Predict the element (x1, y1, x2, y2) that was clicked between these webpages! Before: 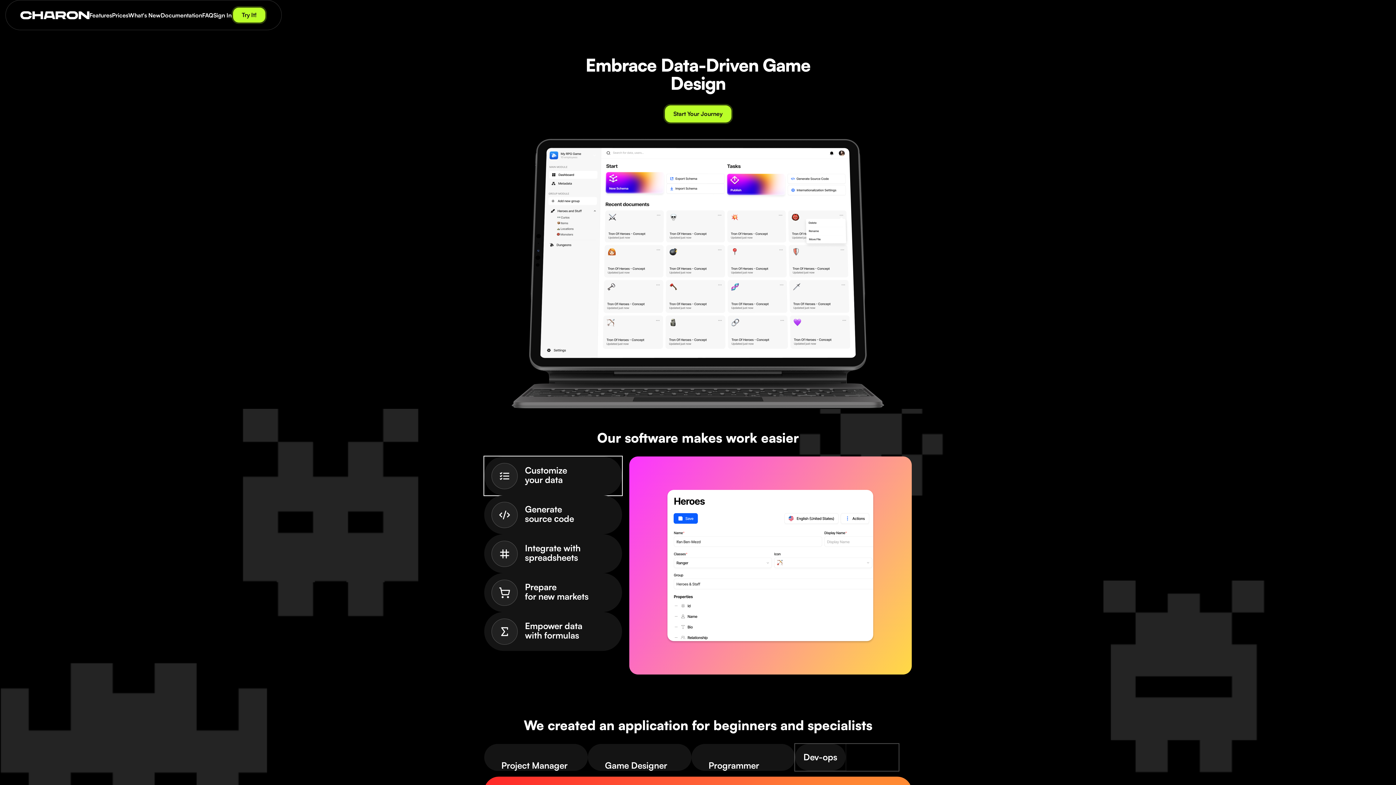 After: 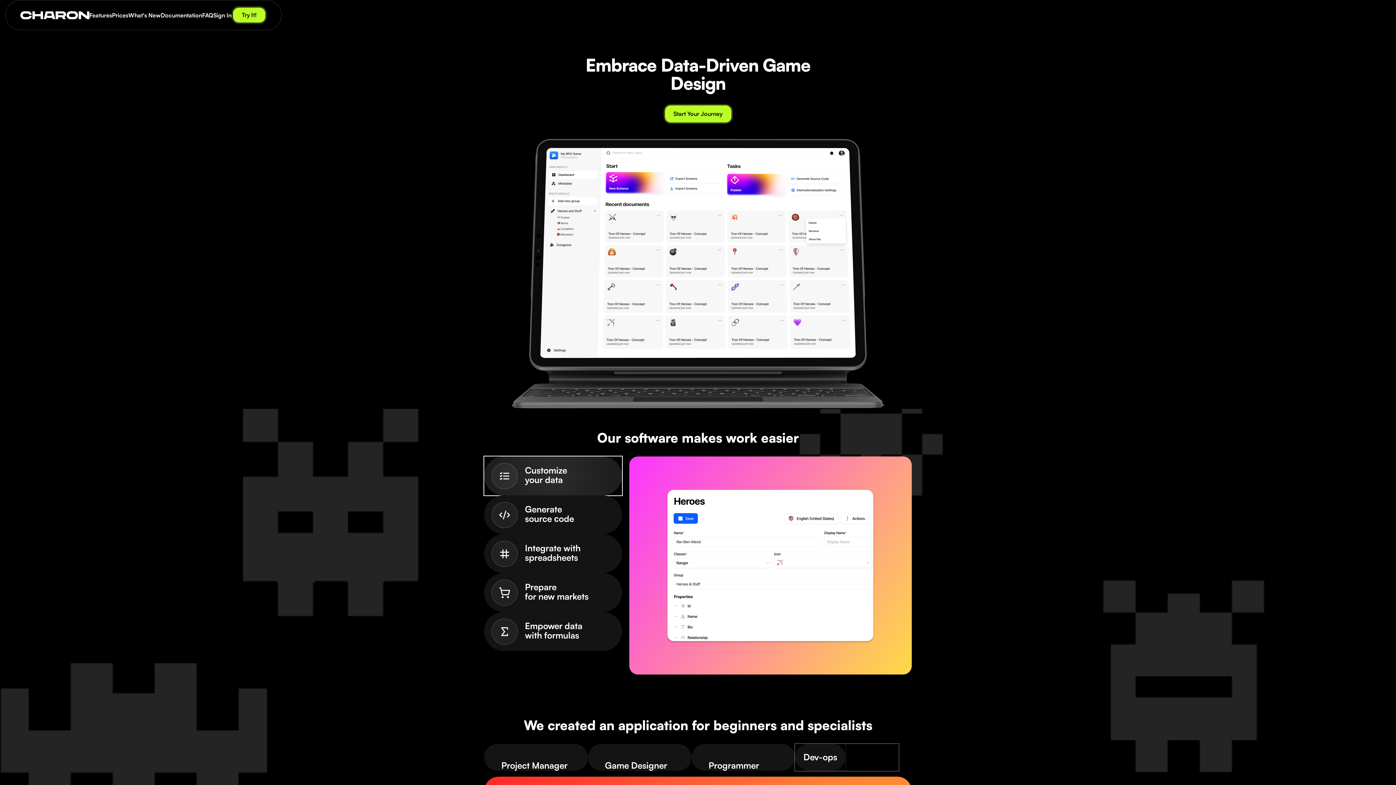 Action: label: Customize your data bbox: (484, 456, 622, 495)